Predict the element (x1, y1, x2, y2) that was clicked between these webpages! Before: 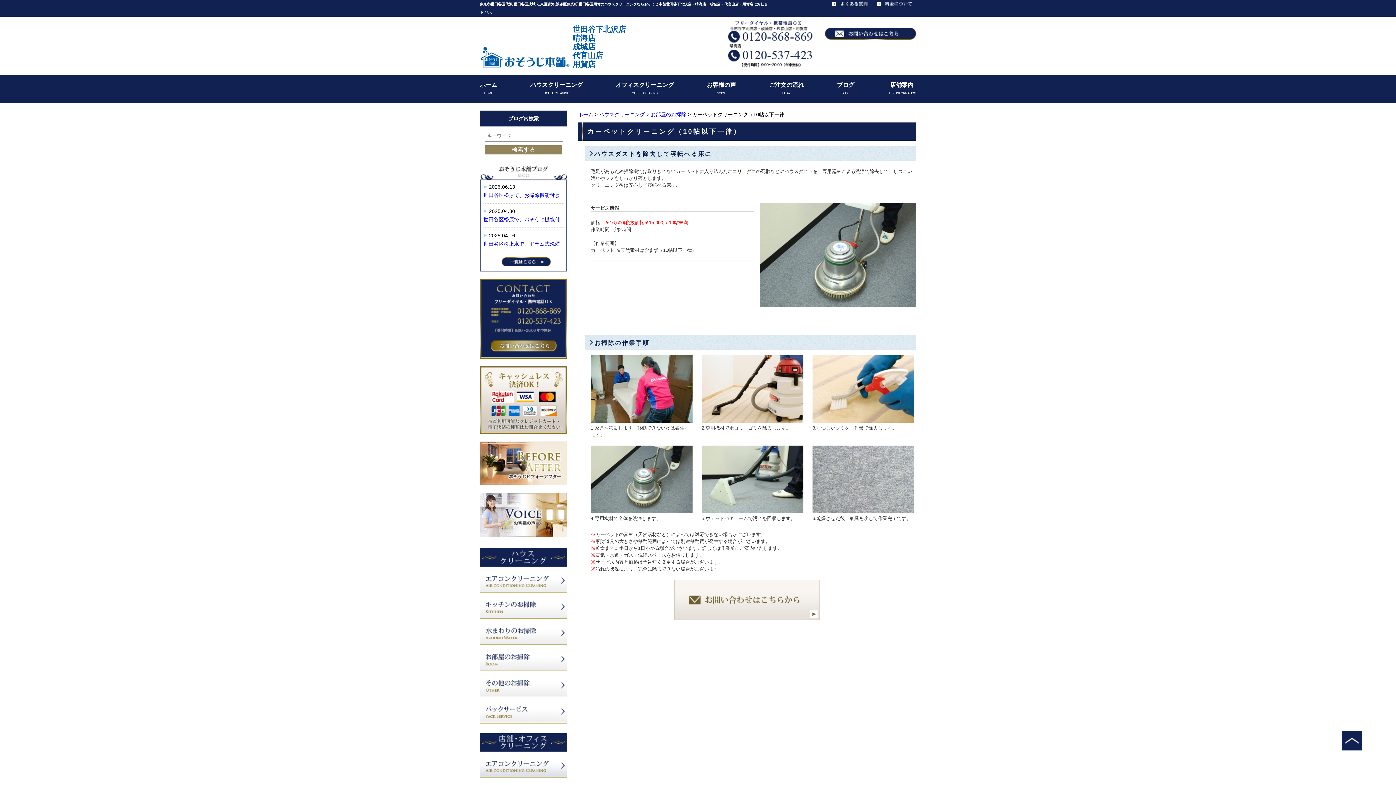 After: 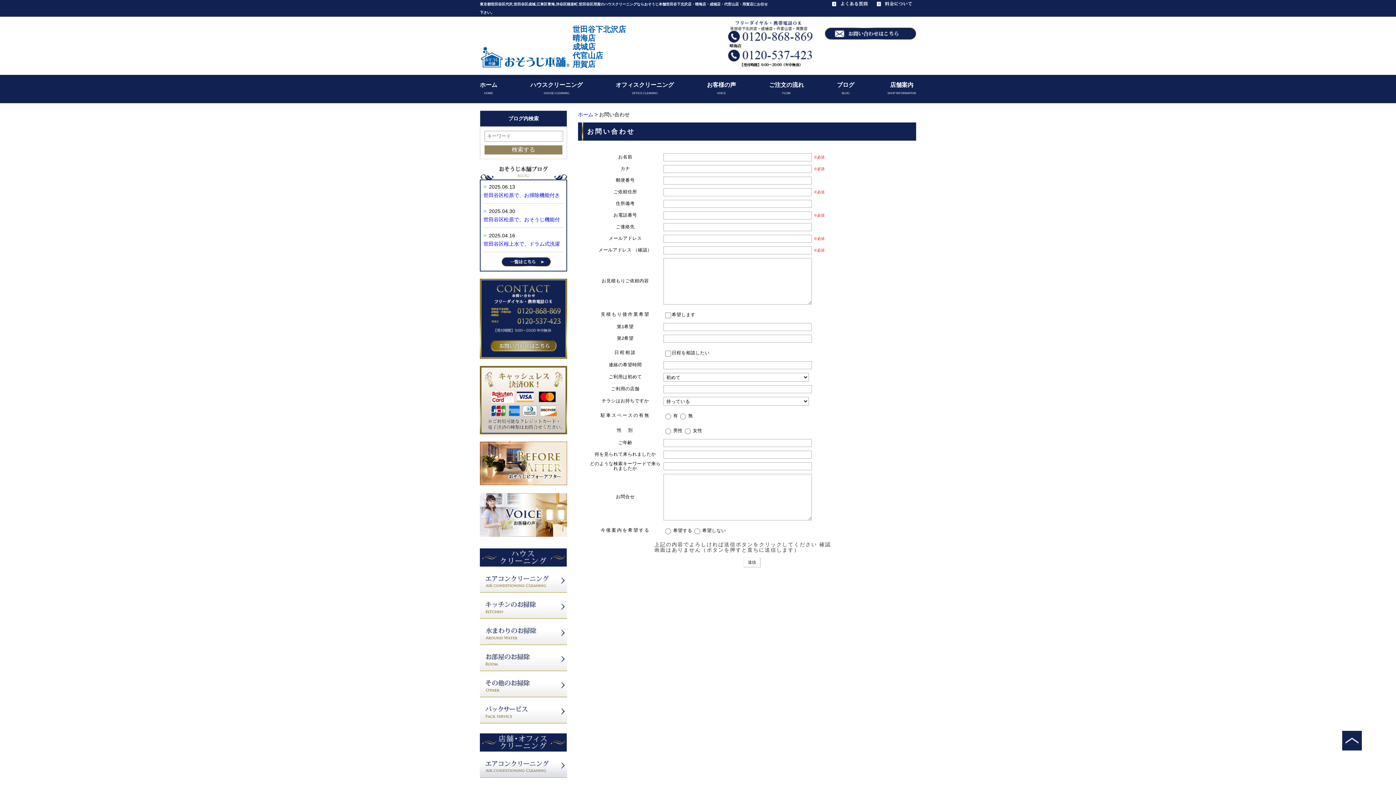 Action: bbox: (825, 34, 916, 40)